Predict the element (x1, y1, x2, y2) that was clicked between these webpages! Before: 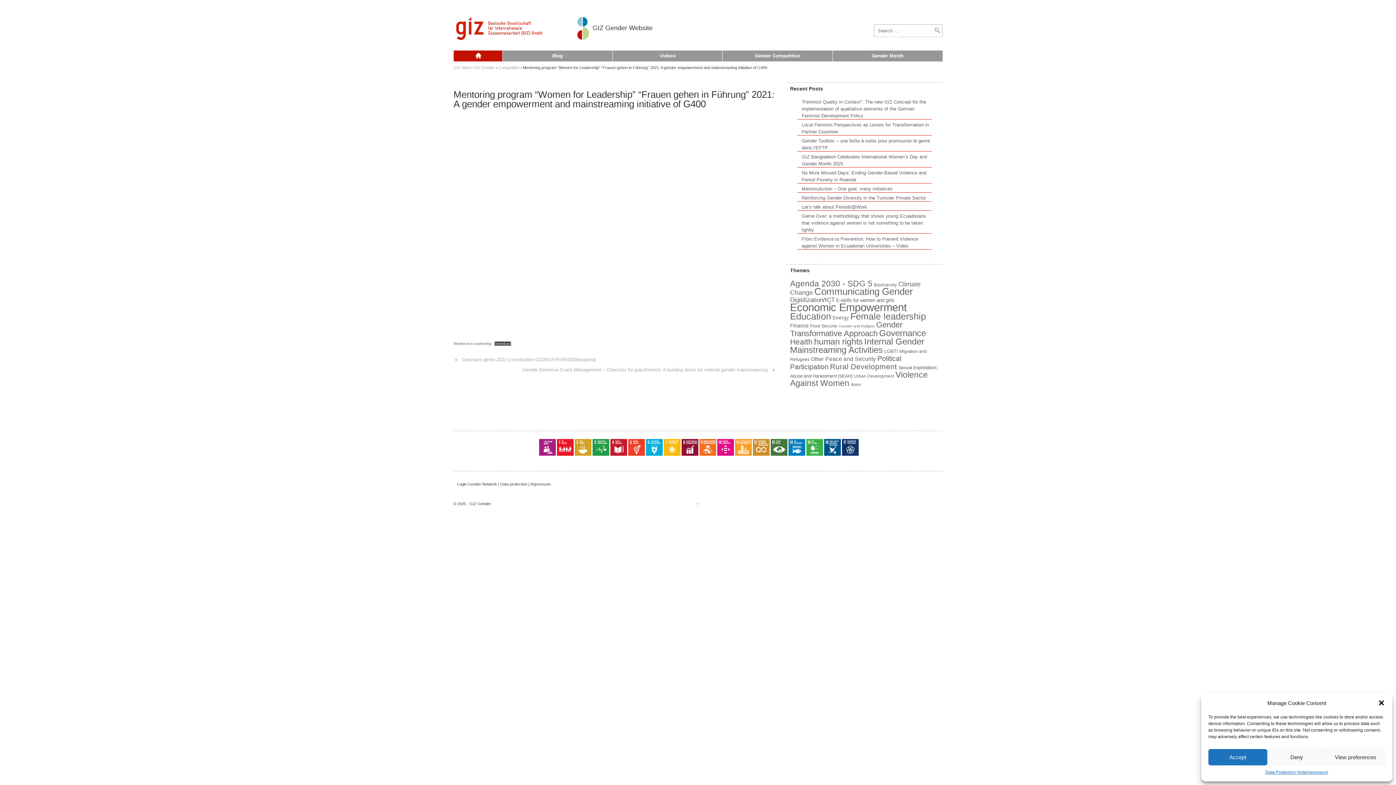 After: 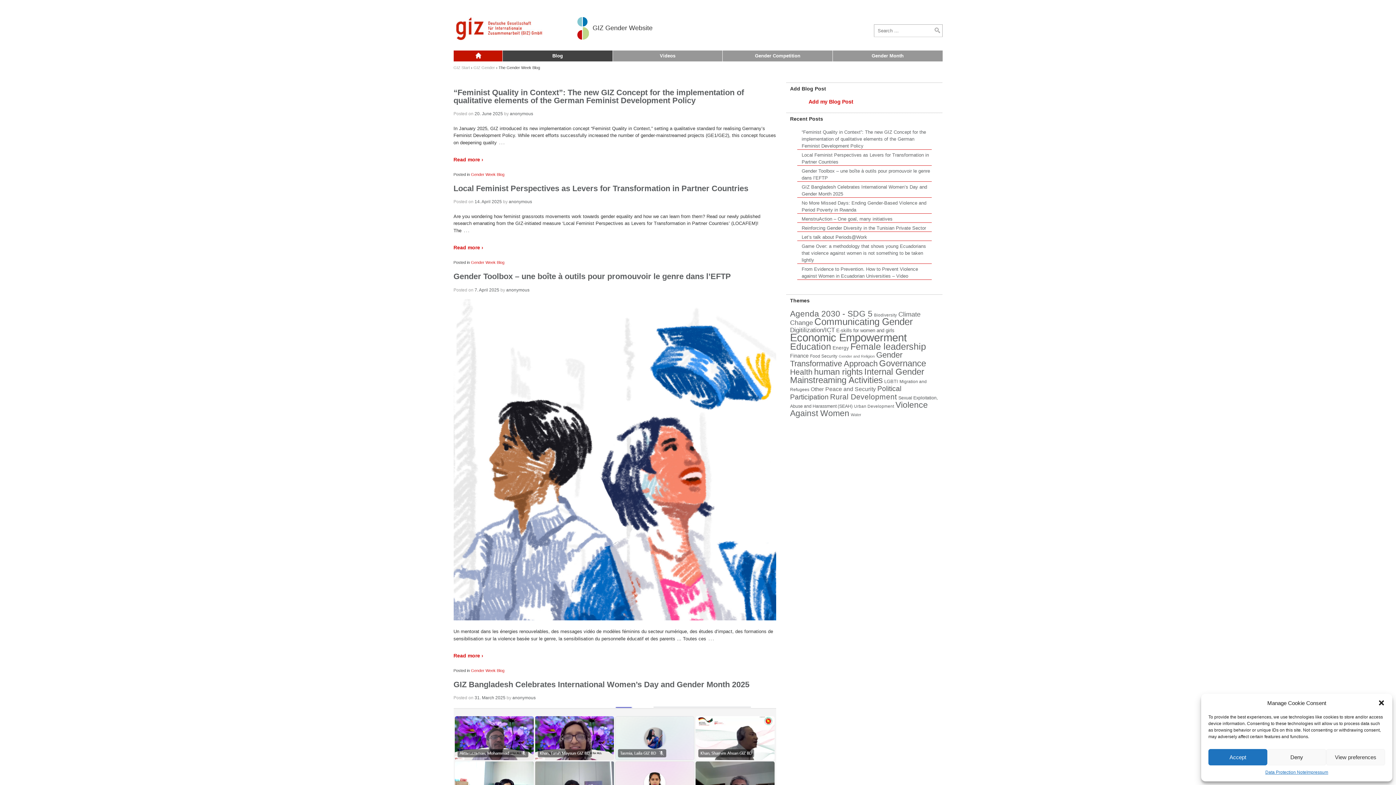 Action: label: Blog bbox: (502, 50, 612, 61)